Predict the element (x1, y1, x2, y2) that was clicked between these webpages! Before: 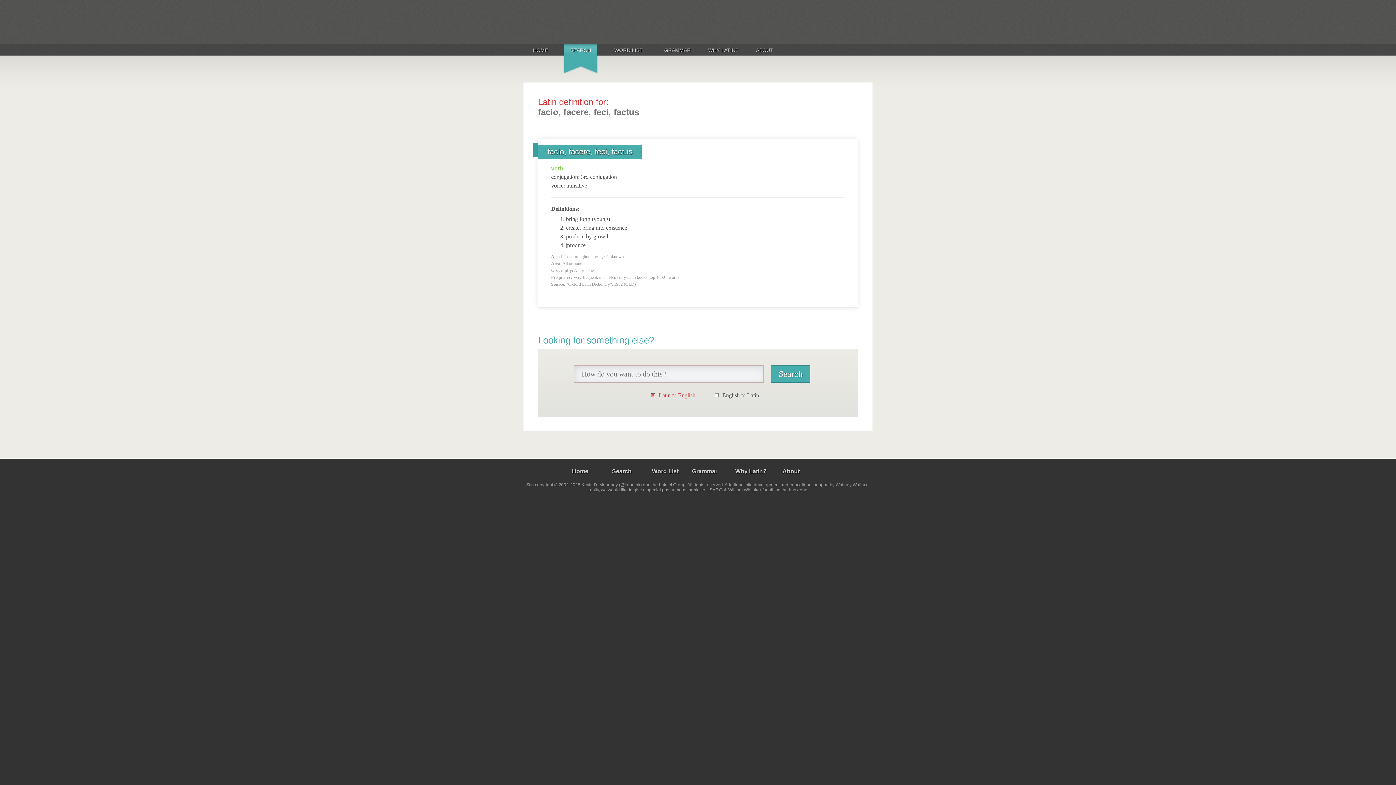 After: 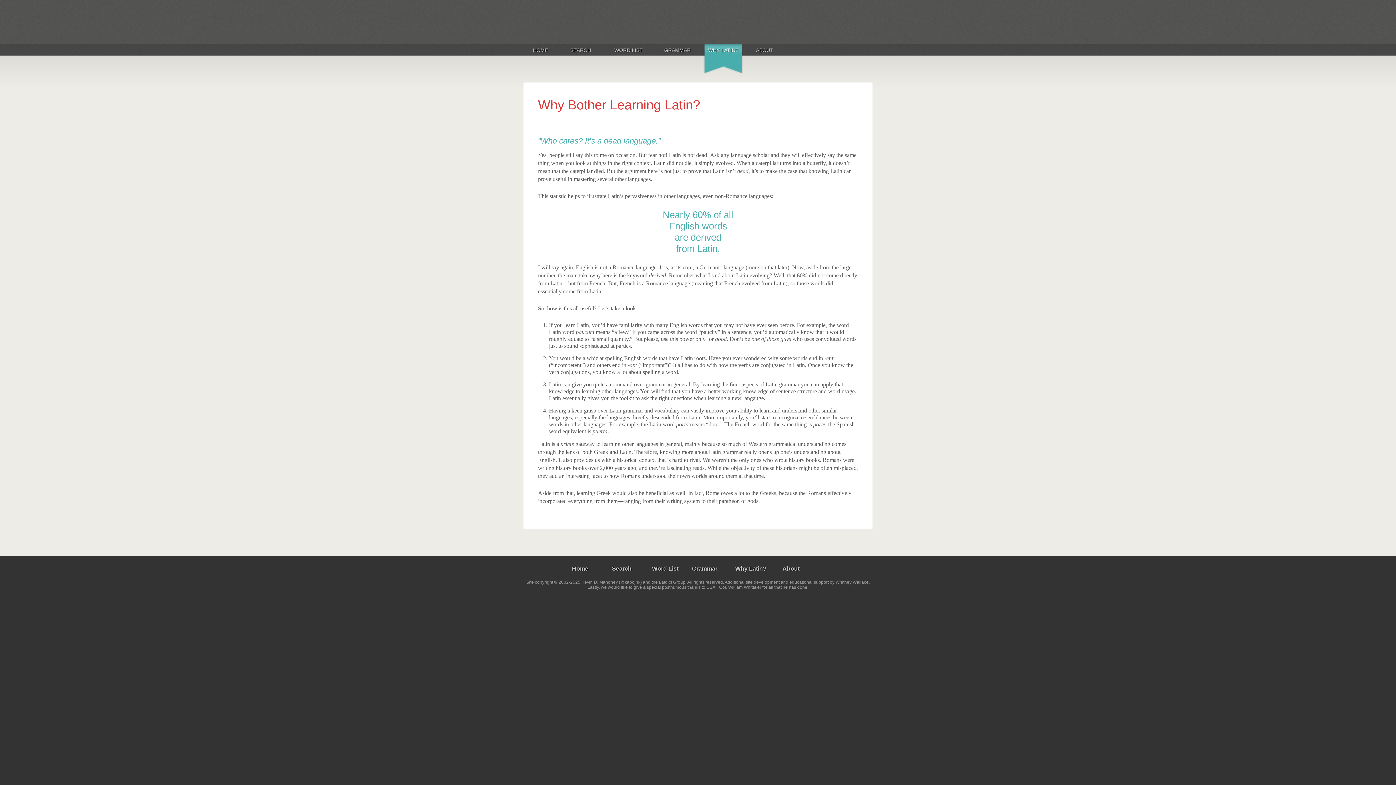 Action: bbox: (735, 468, 766, 474) label: Why Latin?